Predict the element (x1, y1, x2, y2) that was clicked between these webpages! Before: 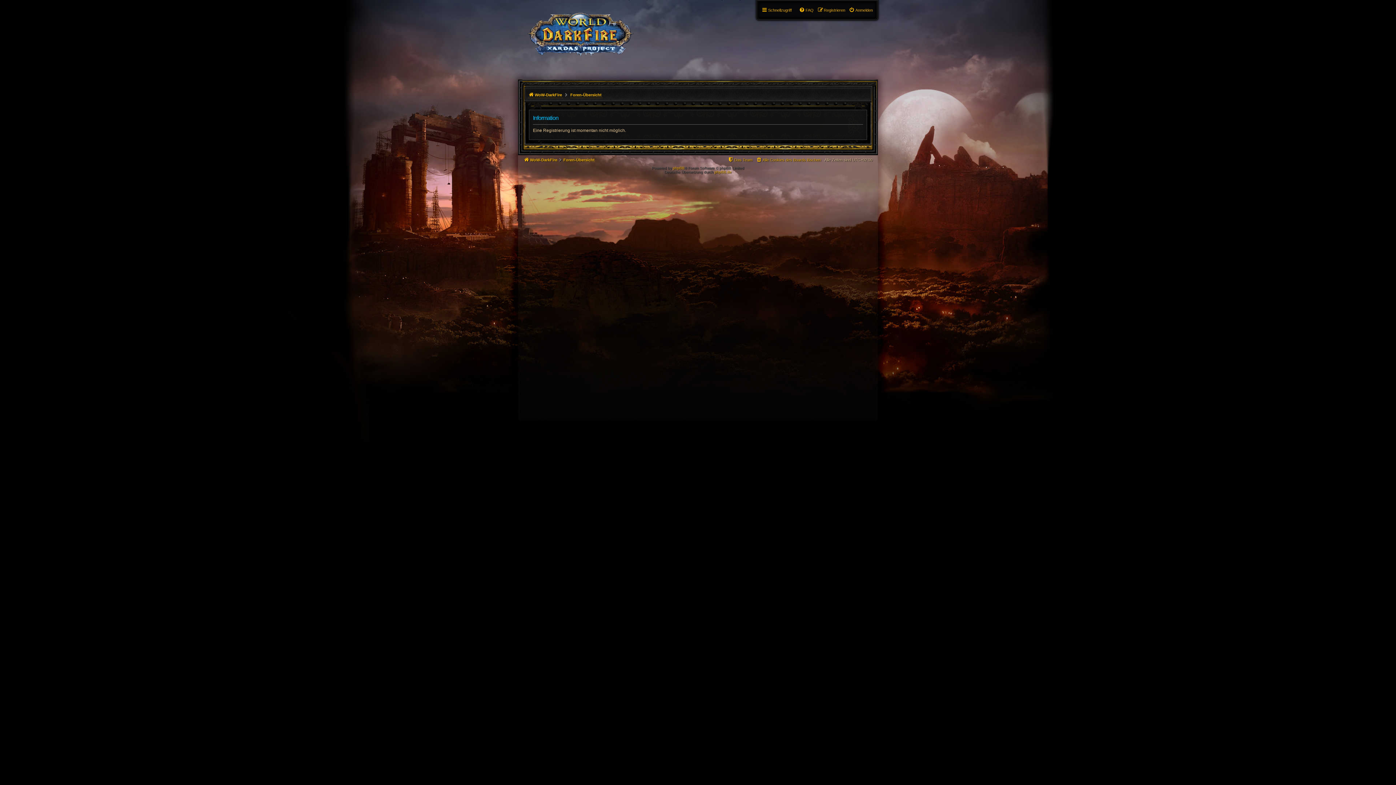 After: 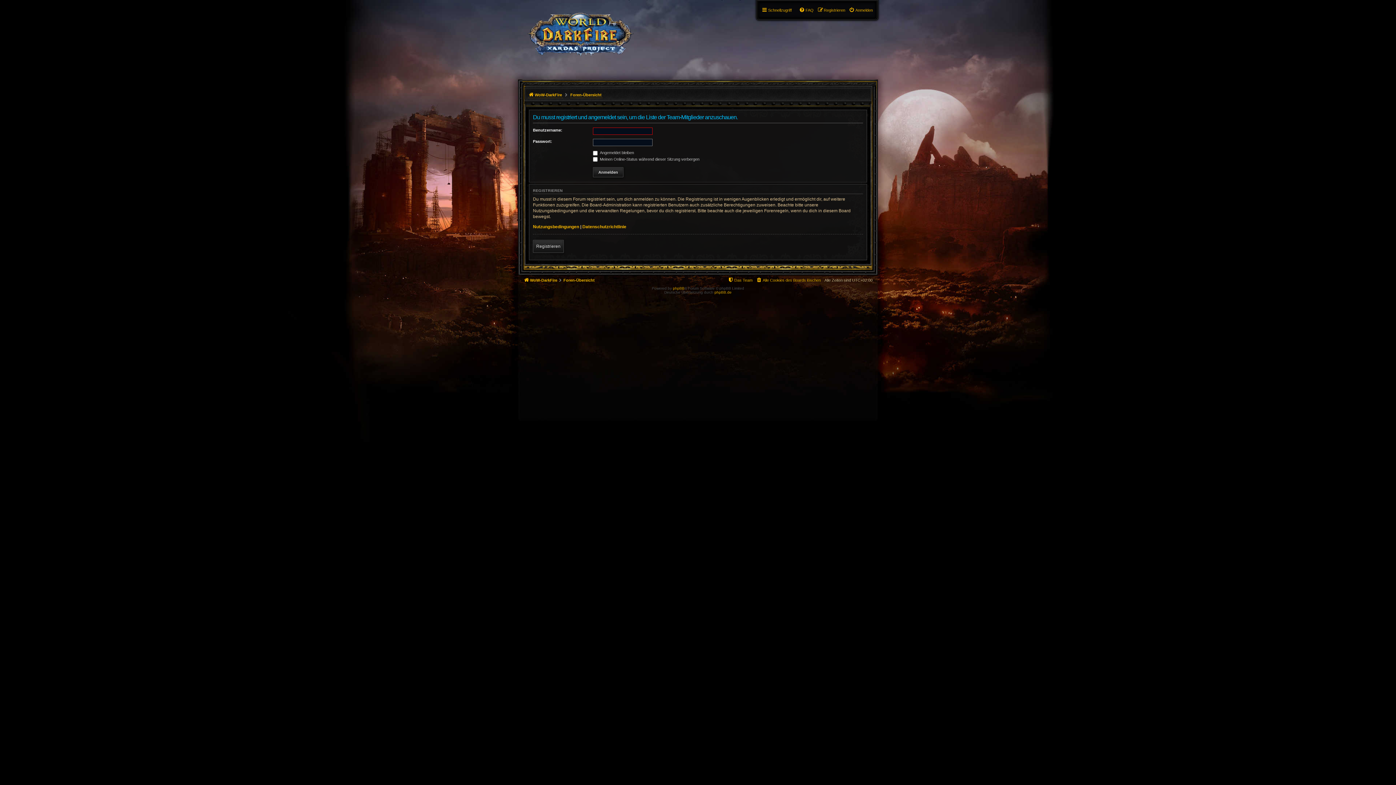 Action: label: Das Team bbox: (728, 155, 752, 164)